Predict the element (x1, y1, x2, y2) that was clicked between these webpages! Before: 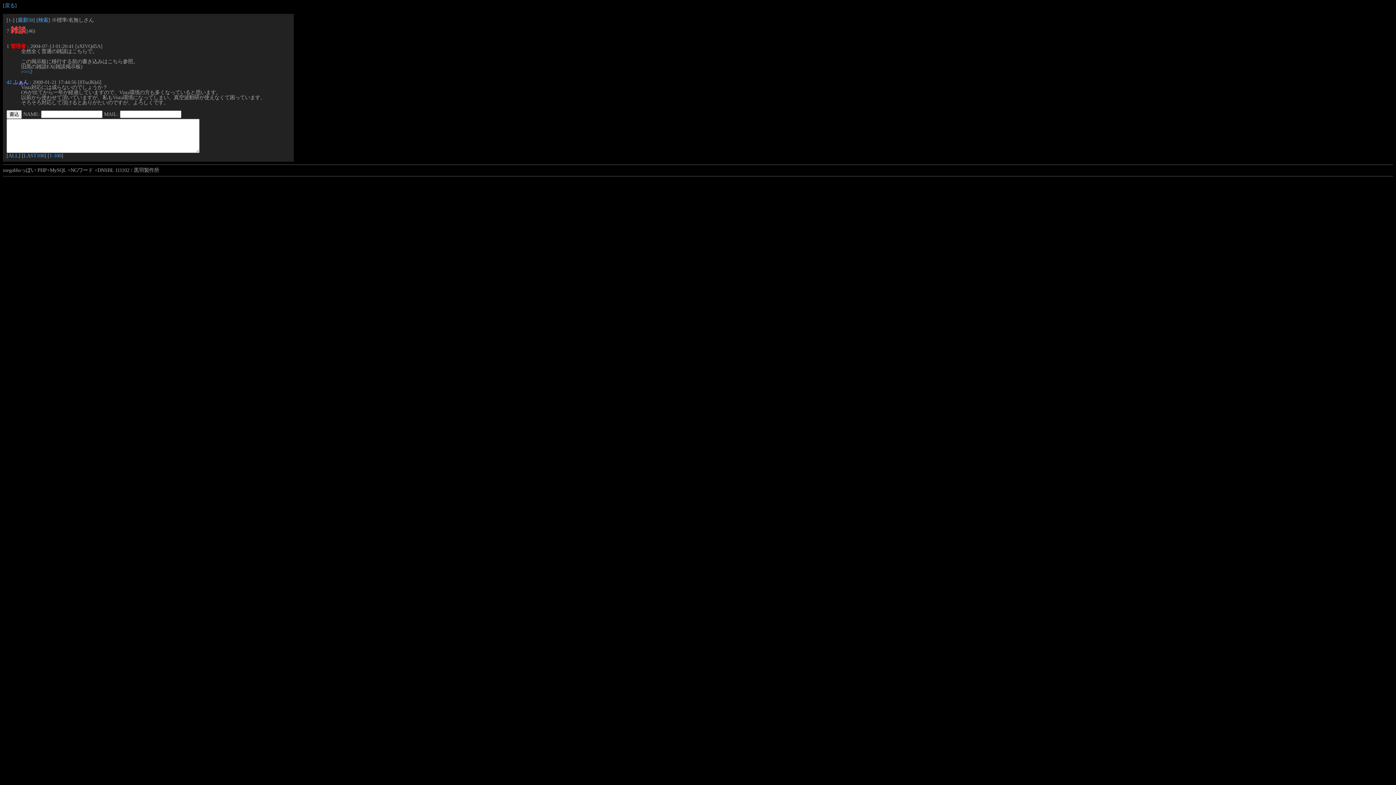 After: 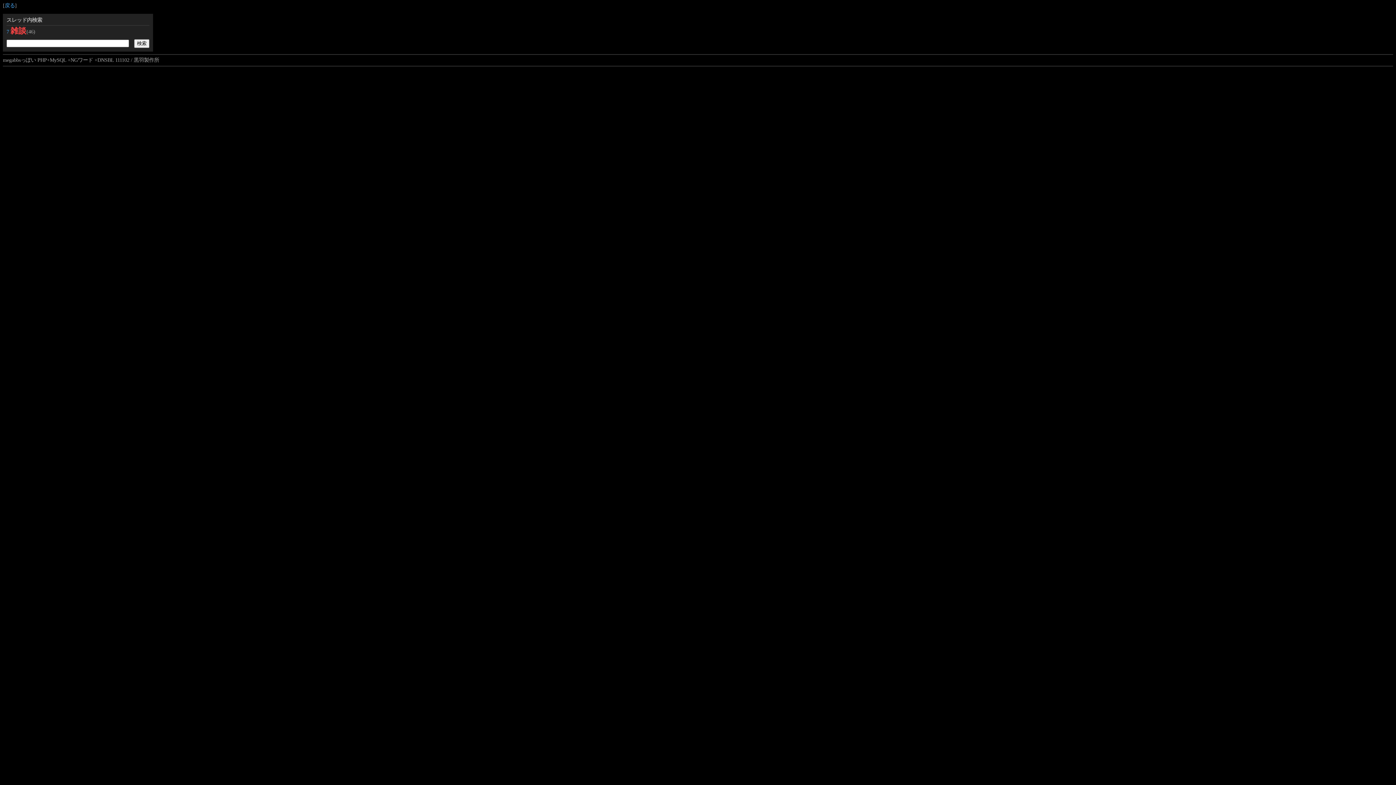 Action: bbox: (38, 17, 48, 22) label: 検索